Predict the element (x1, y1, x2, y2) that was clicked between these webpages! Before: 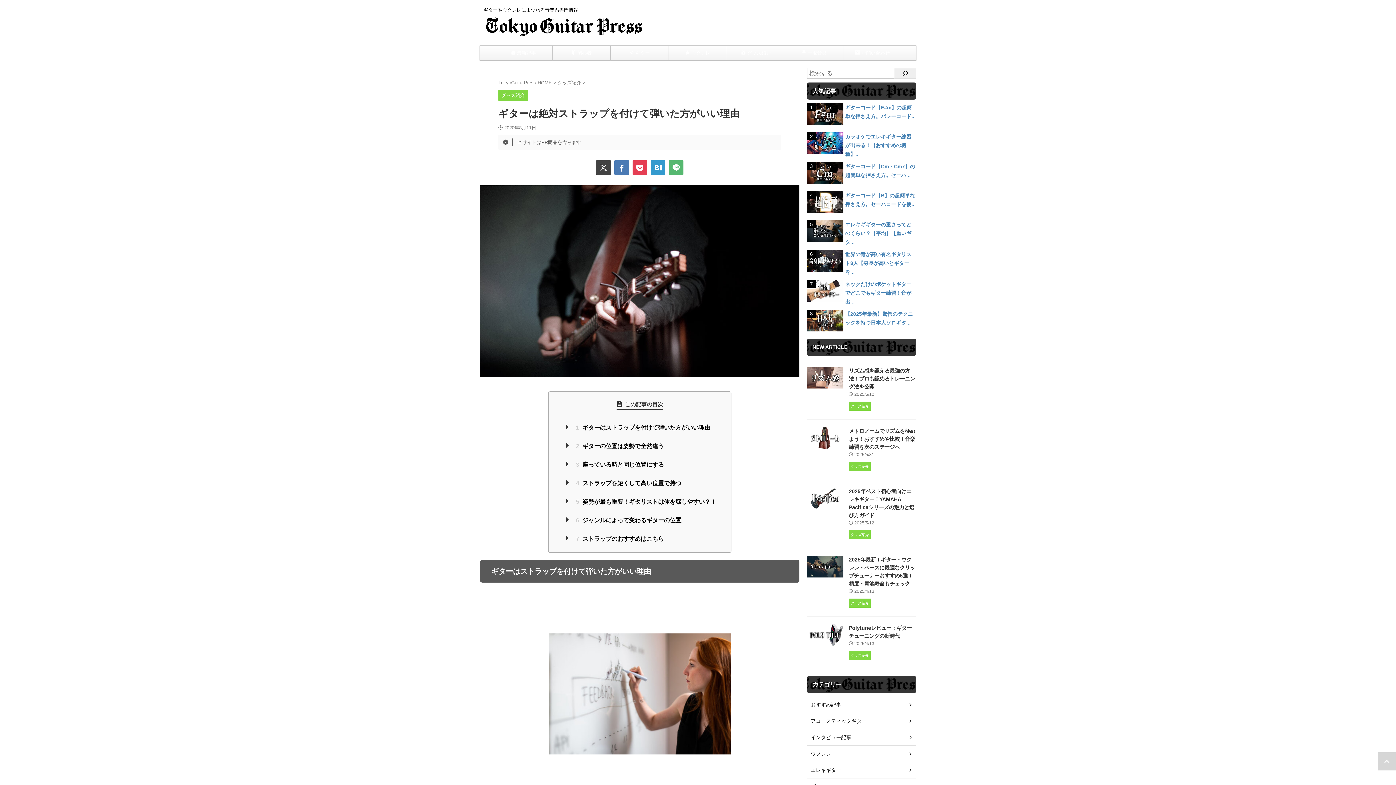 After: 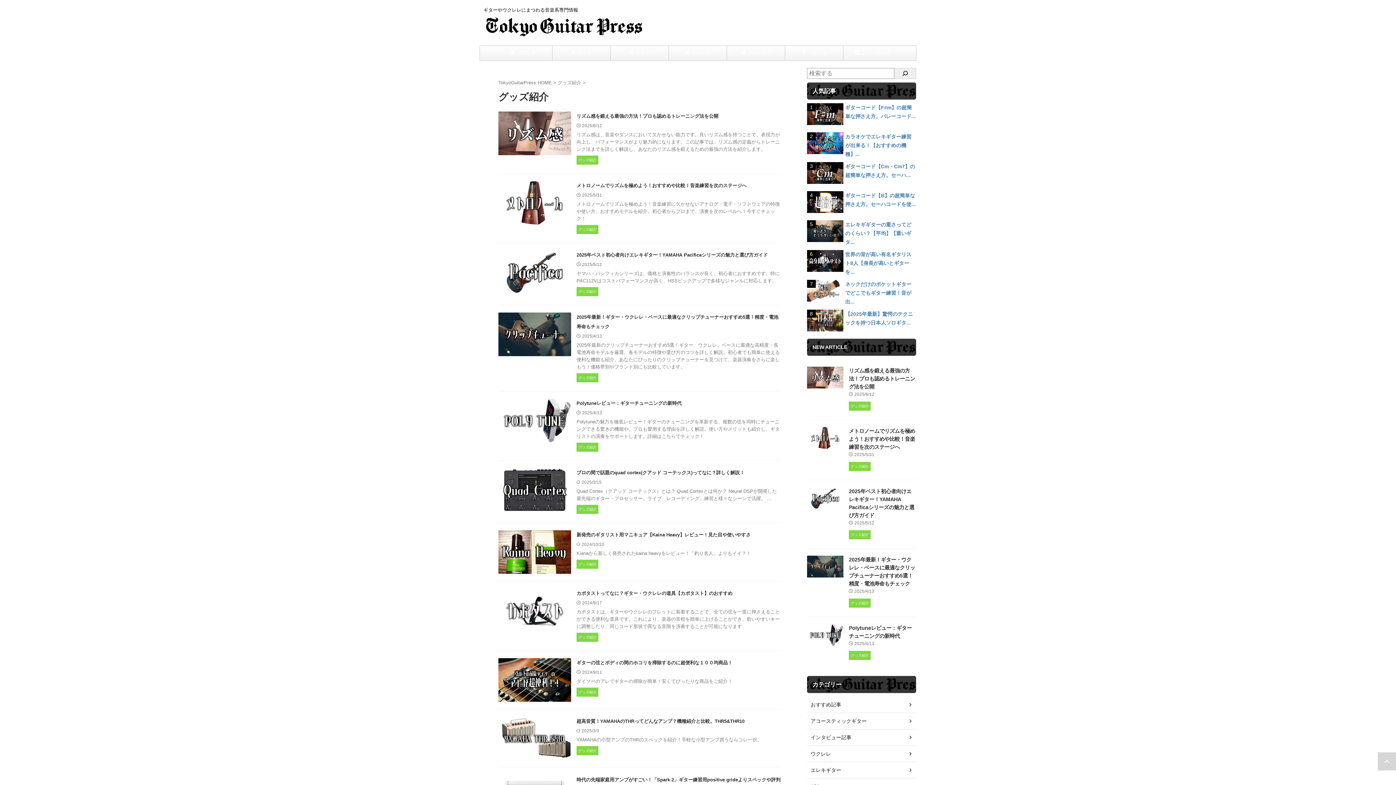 Action: bbox: (557, 79, 582, 85) label: グッズ紹介 